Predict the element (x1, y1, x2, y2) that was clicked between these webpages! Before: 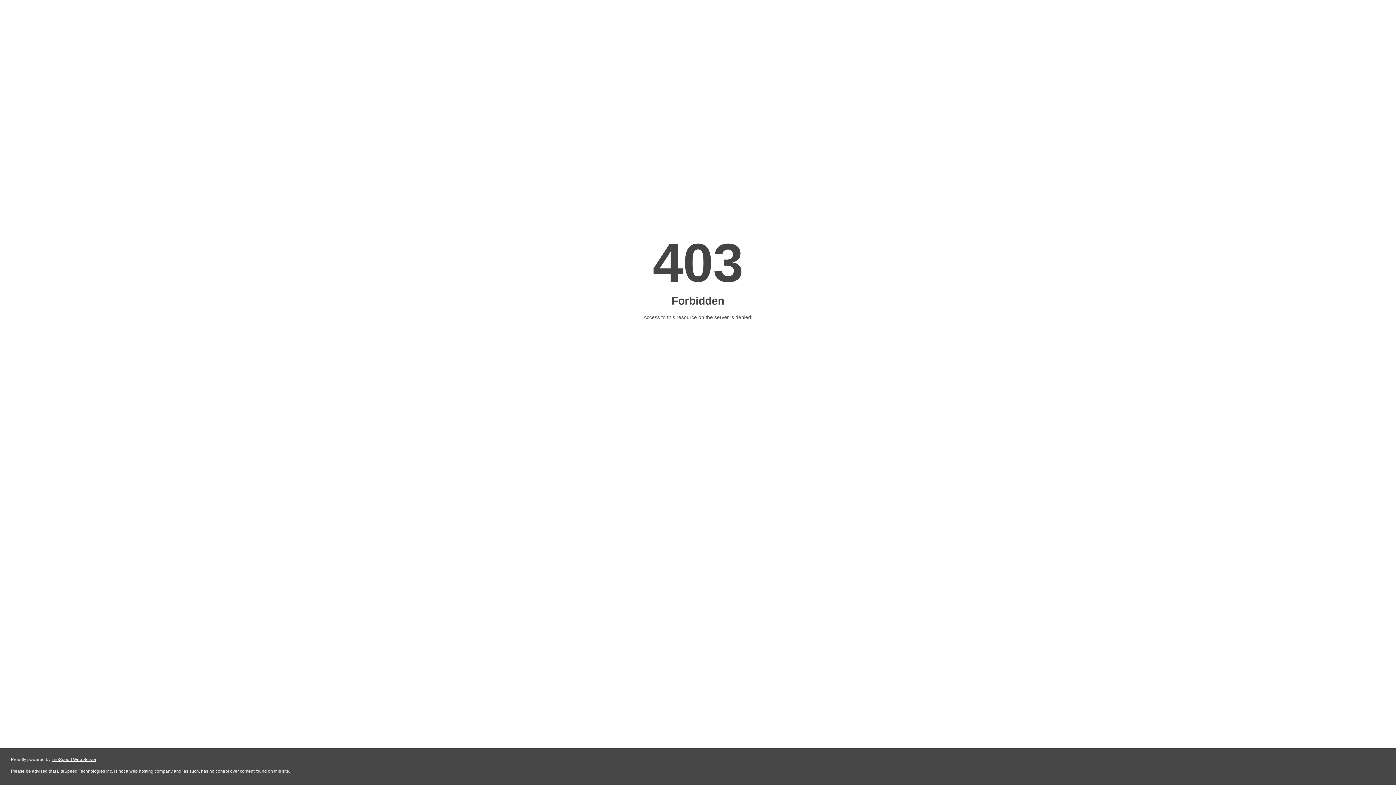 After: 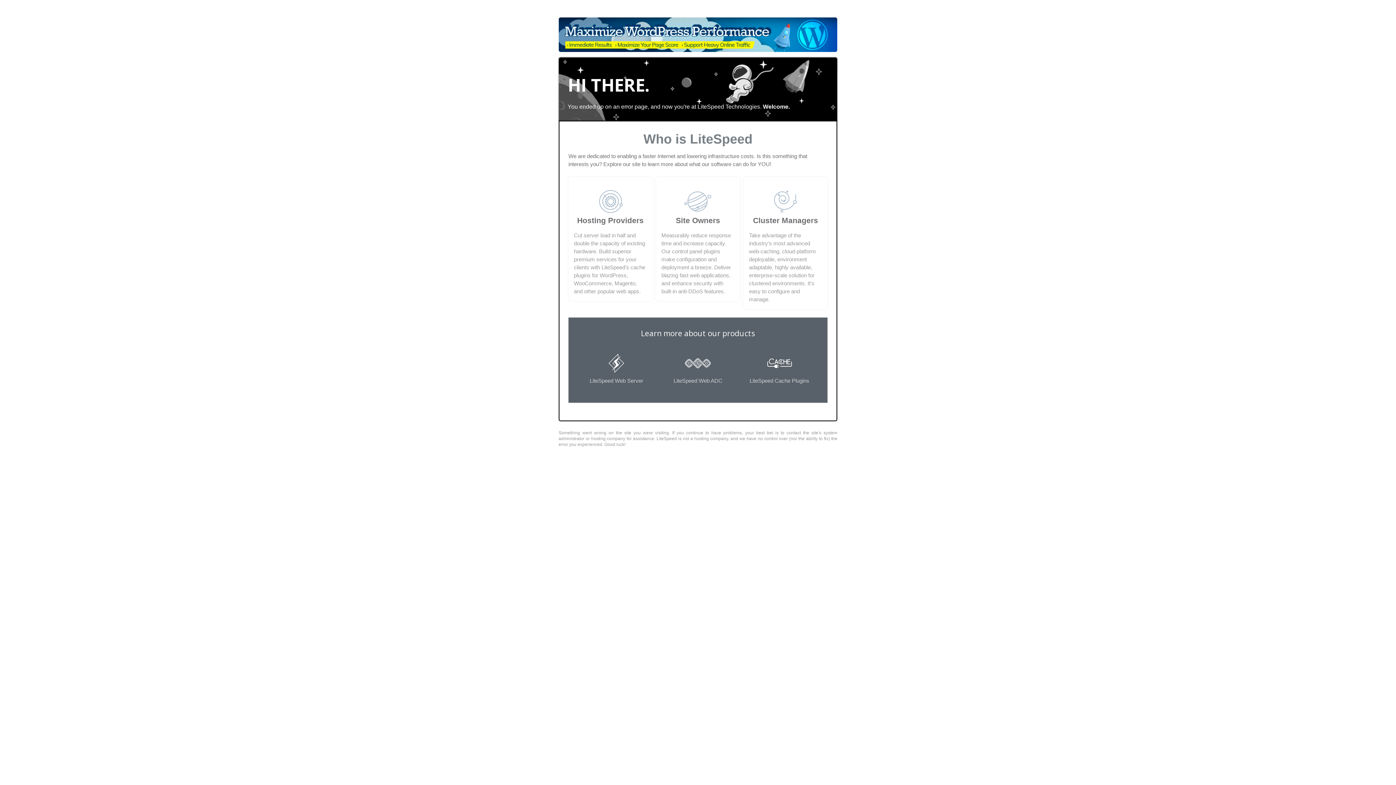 Action: label: LiteSpeed Web Server bbox: (51, 757, 96, 762)